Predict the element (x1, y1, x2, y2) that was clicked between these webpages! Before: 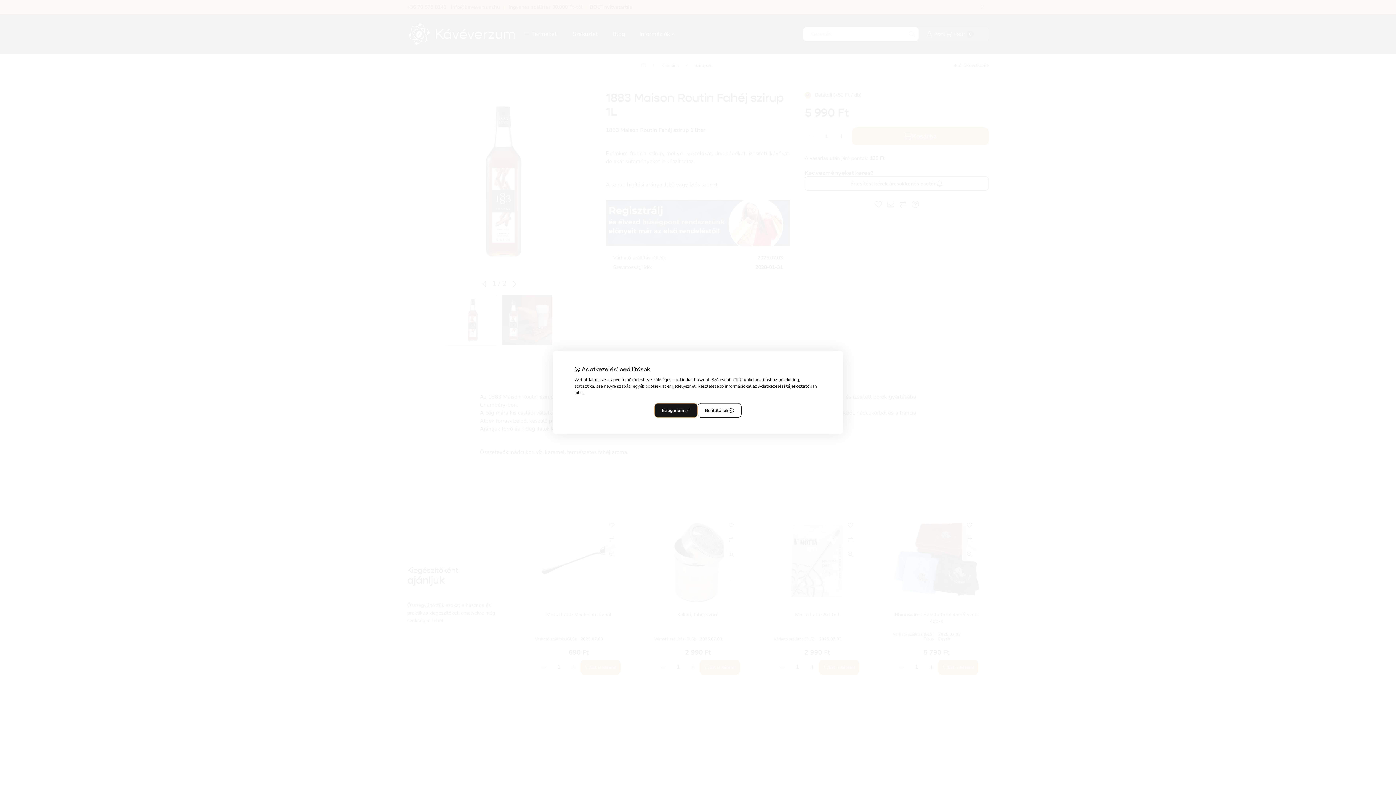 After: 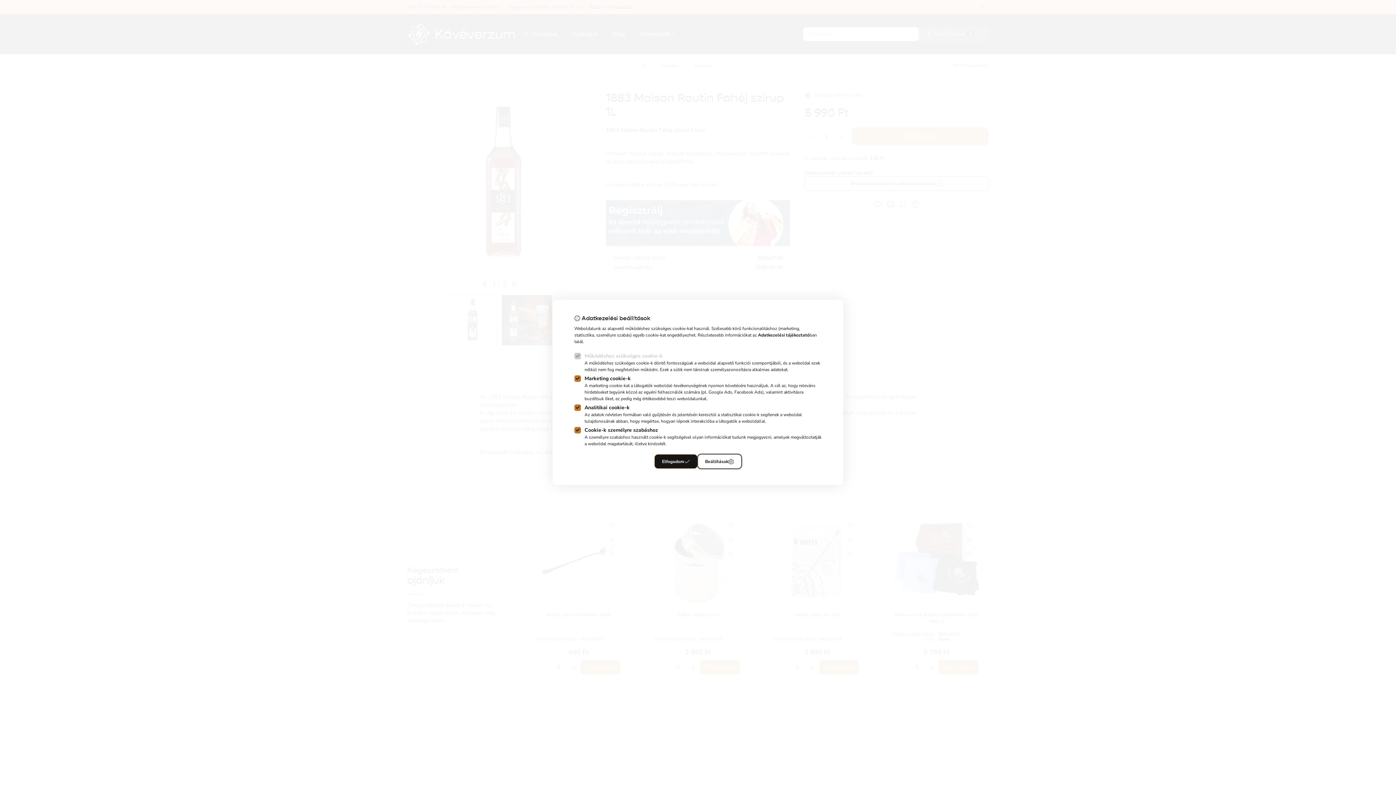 Action: bbox: (697, 403, 741, 418) label: Beállítások